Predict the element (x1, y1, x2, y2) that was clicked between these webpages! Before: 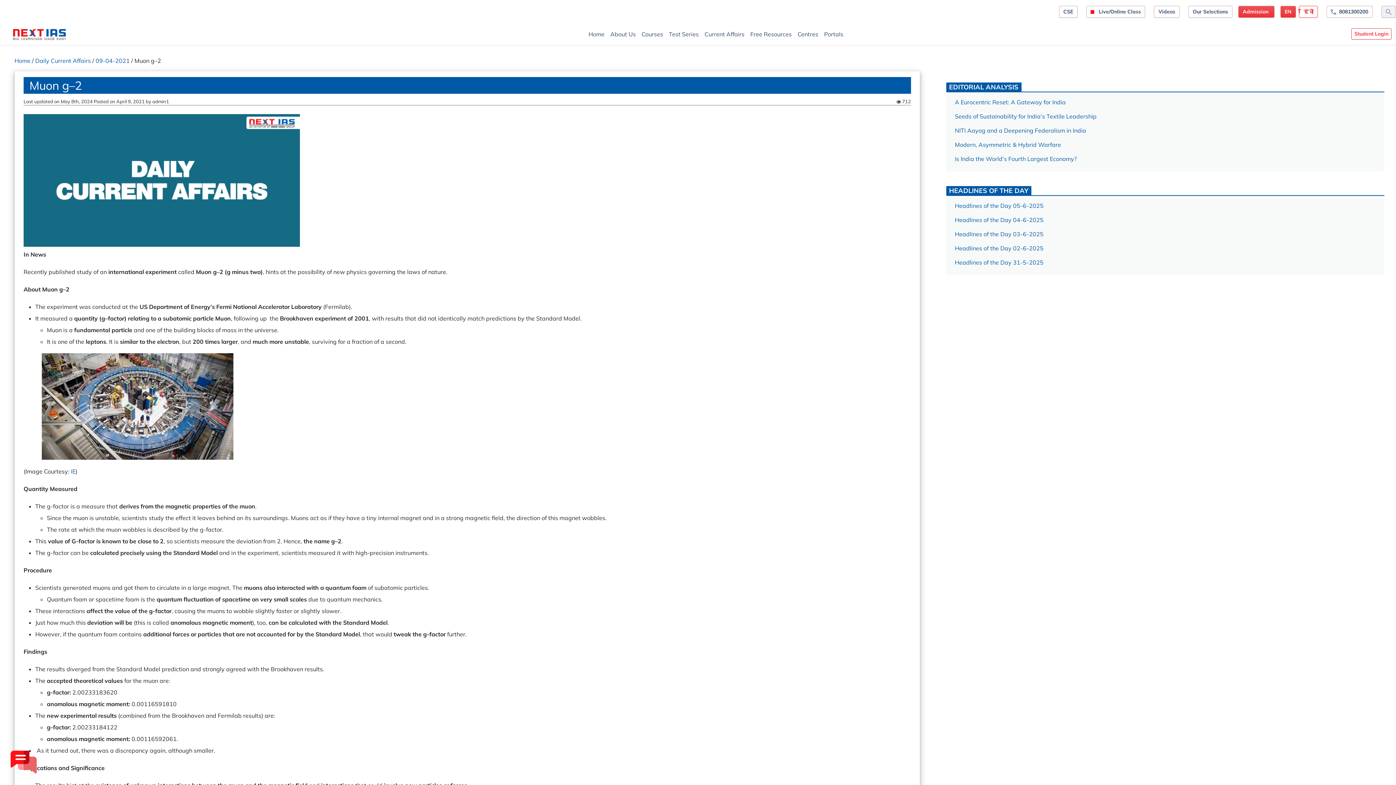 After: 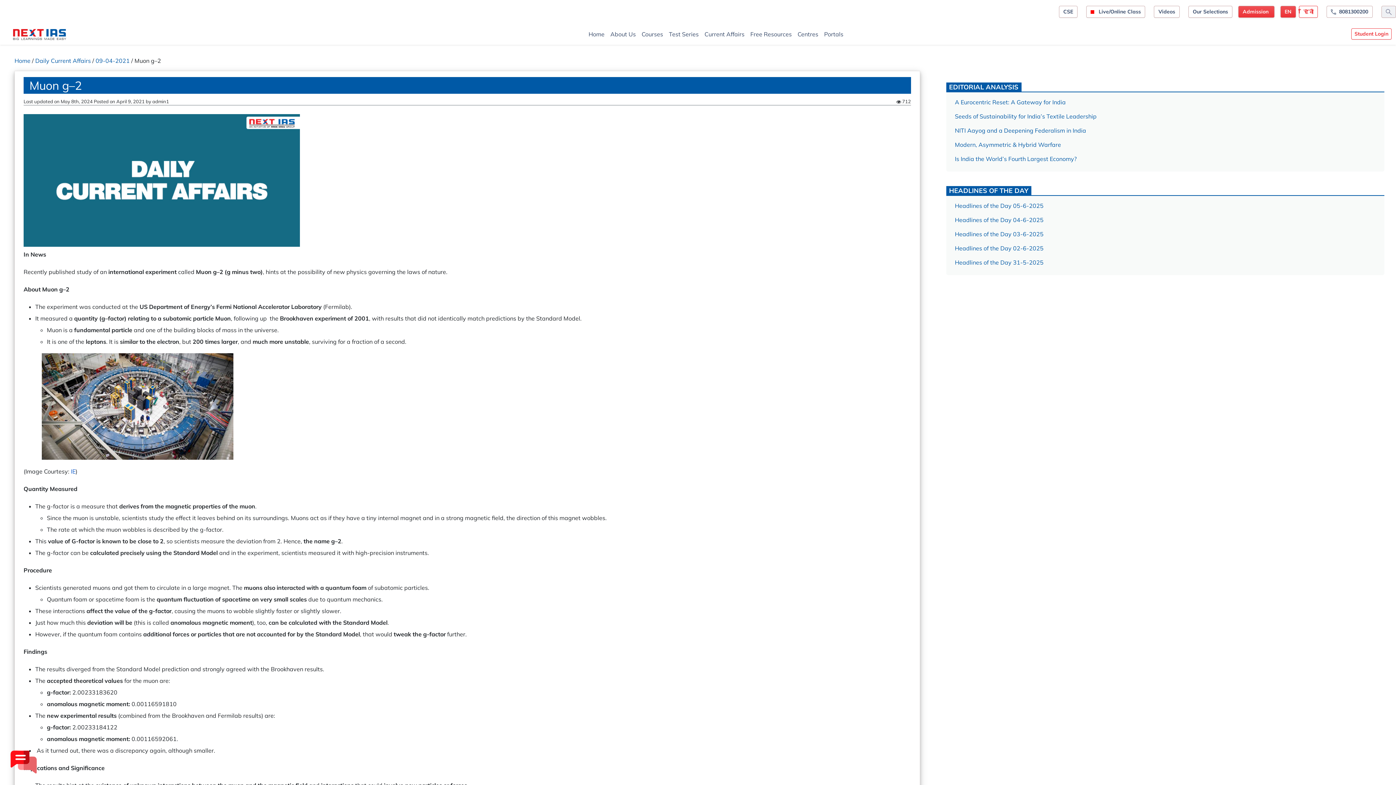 Action: label: IE bbox: (70, 467, 75, 475)